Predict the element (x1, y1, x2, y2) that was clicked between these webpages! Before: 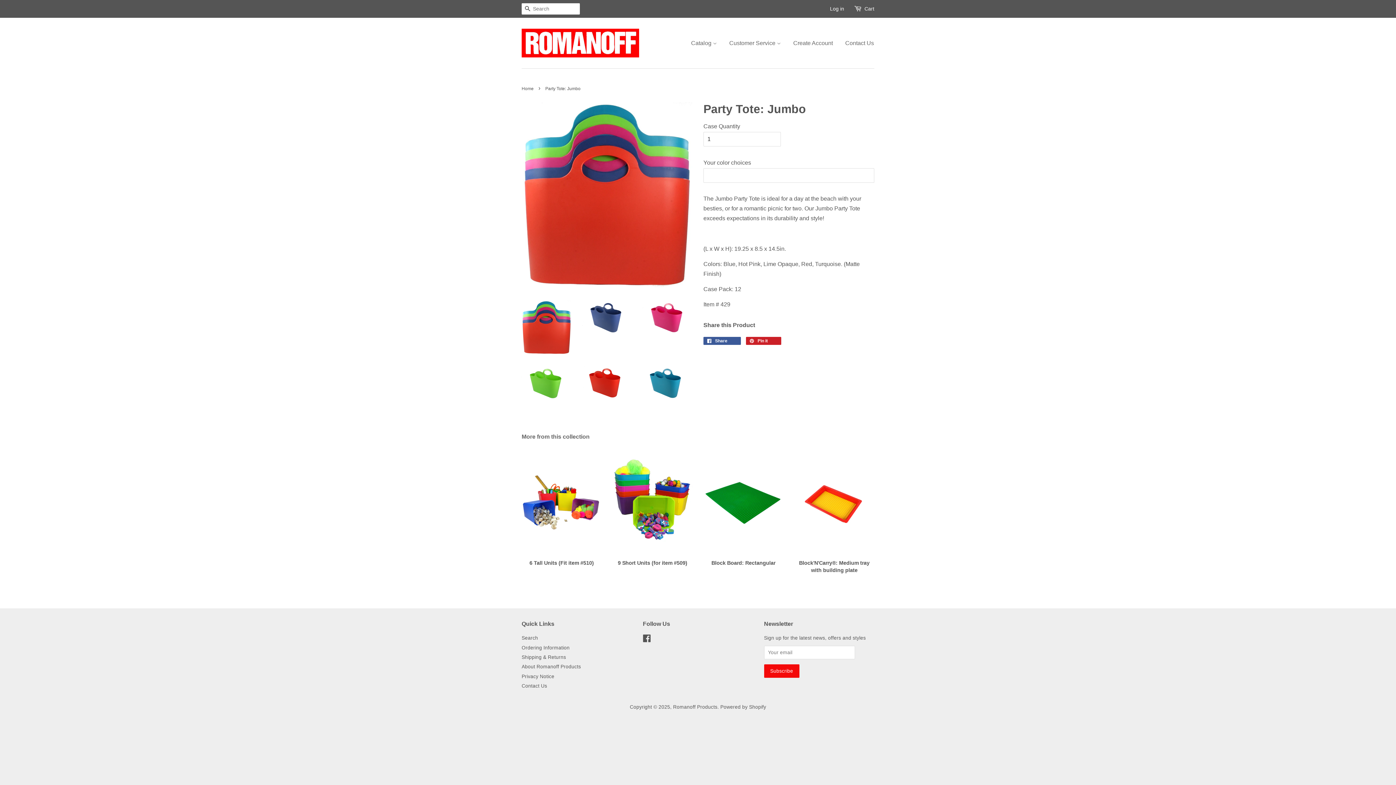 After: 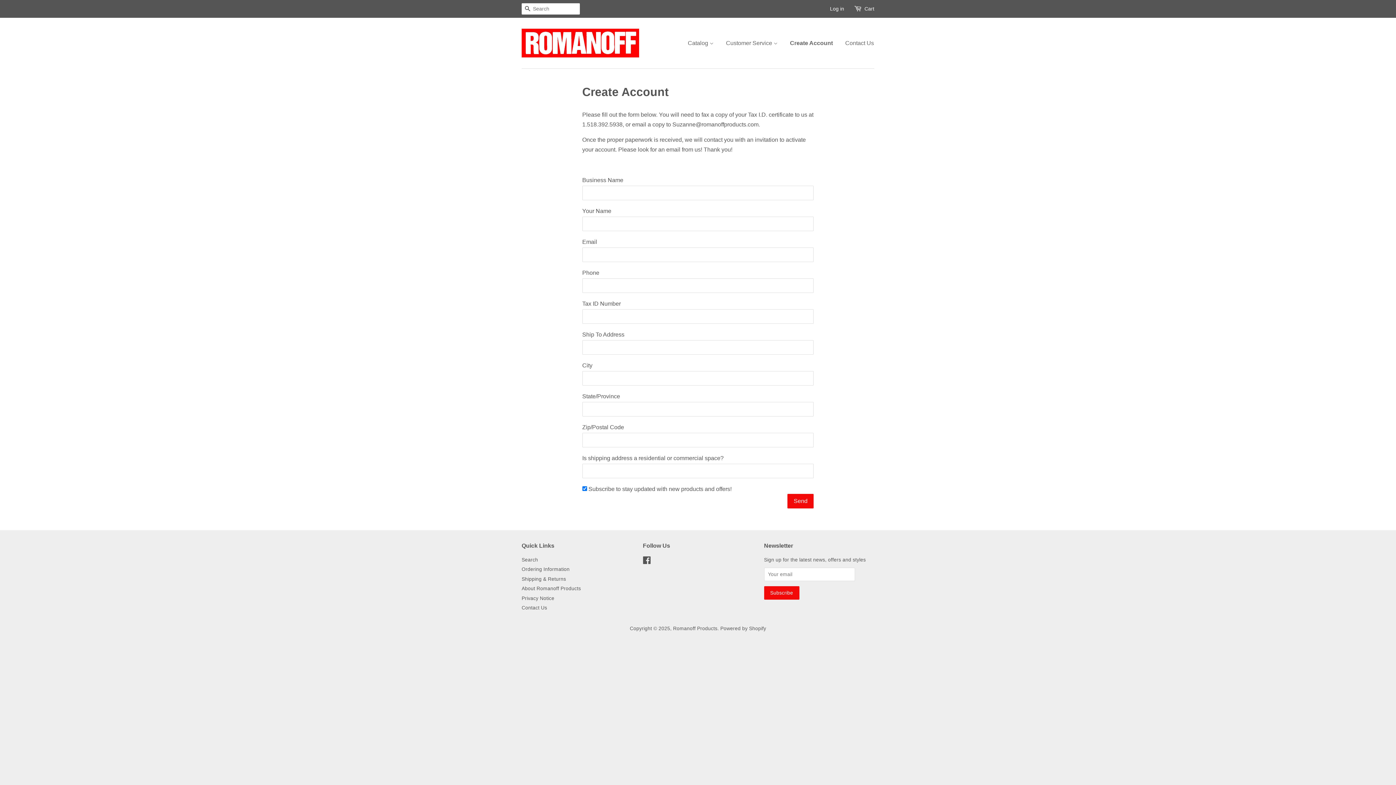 Action: label: Create Account bbox: (788, 32, 838, 53)